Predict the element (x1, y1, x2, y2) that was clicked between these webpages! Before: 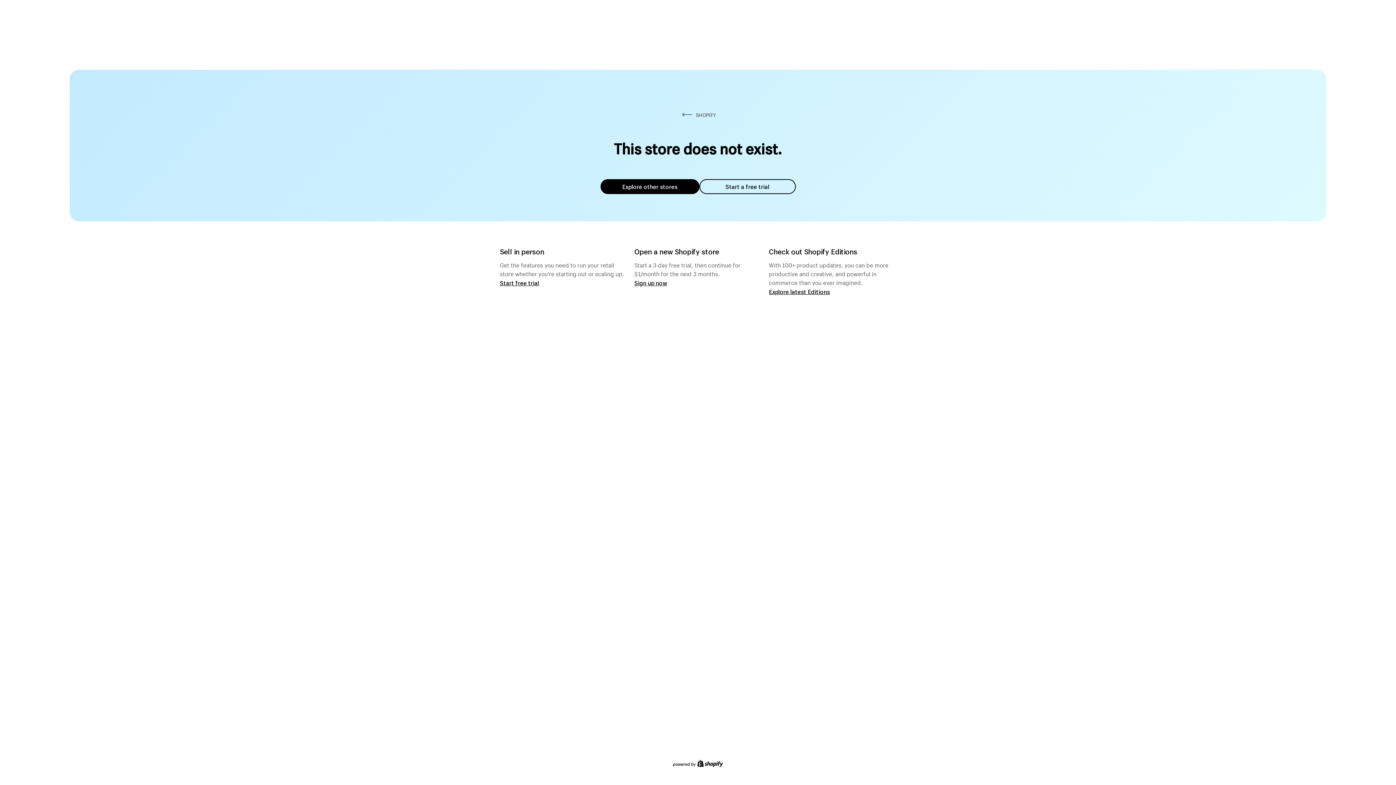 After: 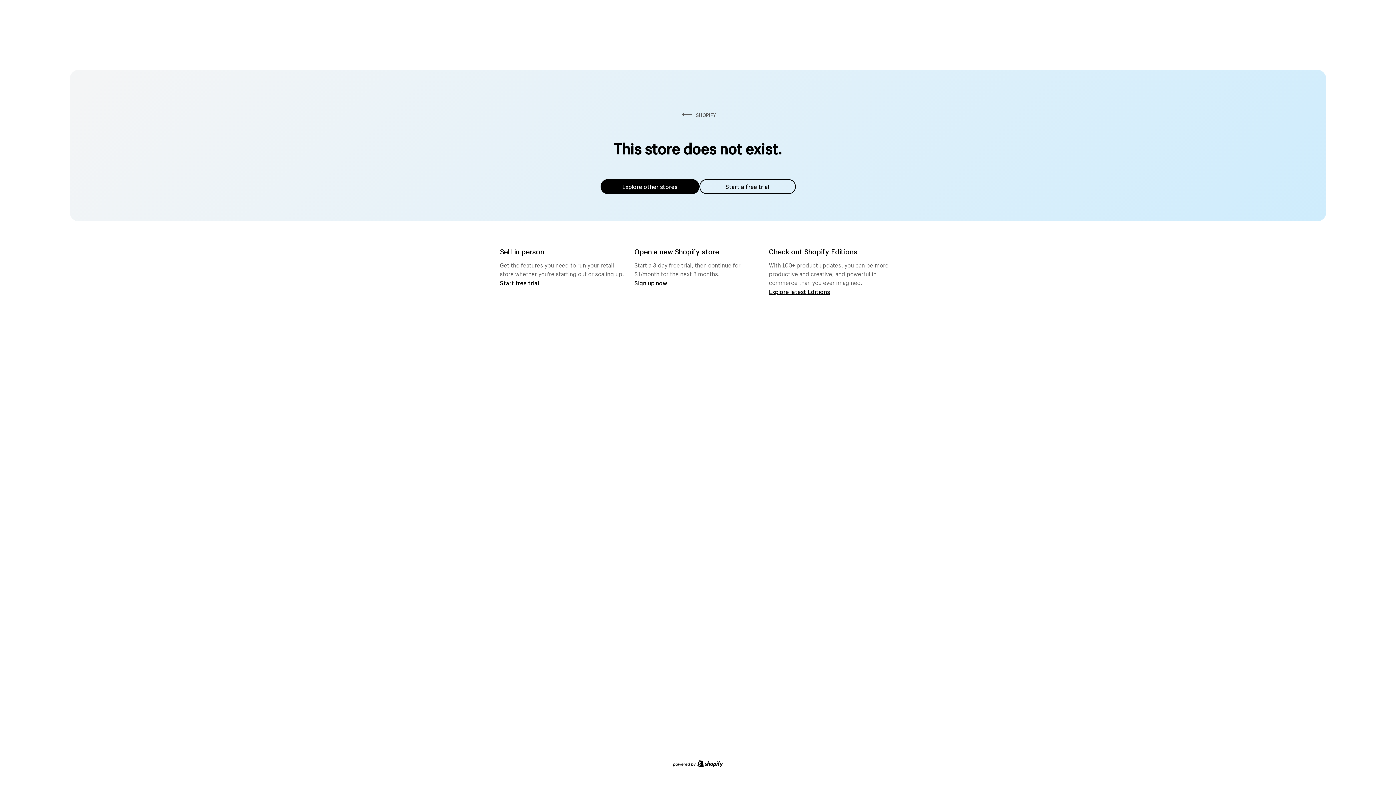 Action: bbox: (699, 179, 795, 194) label: Start a free trial